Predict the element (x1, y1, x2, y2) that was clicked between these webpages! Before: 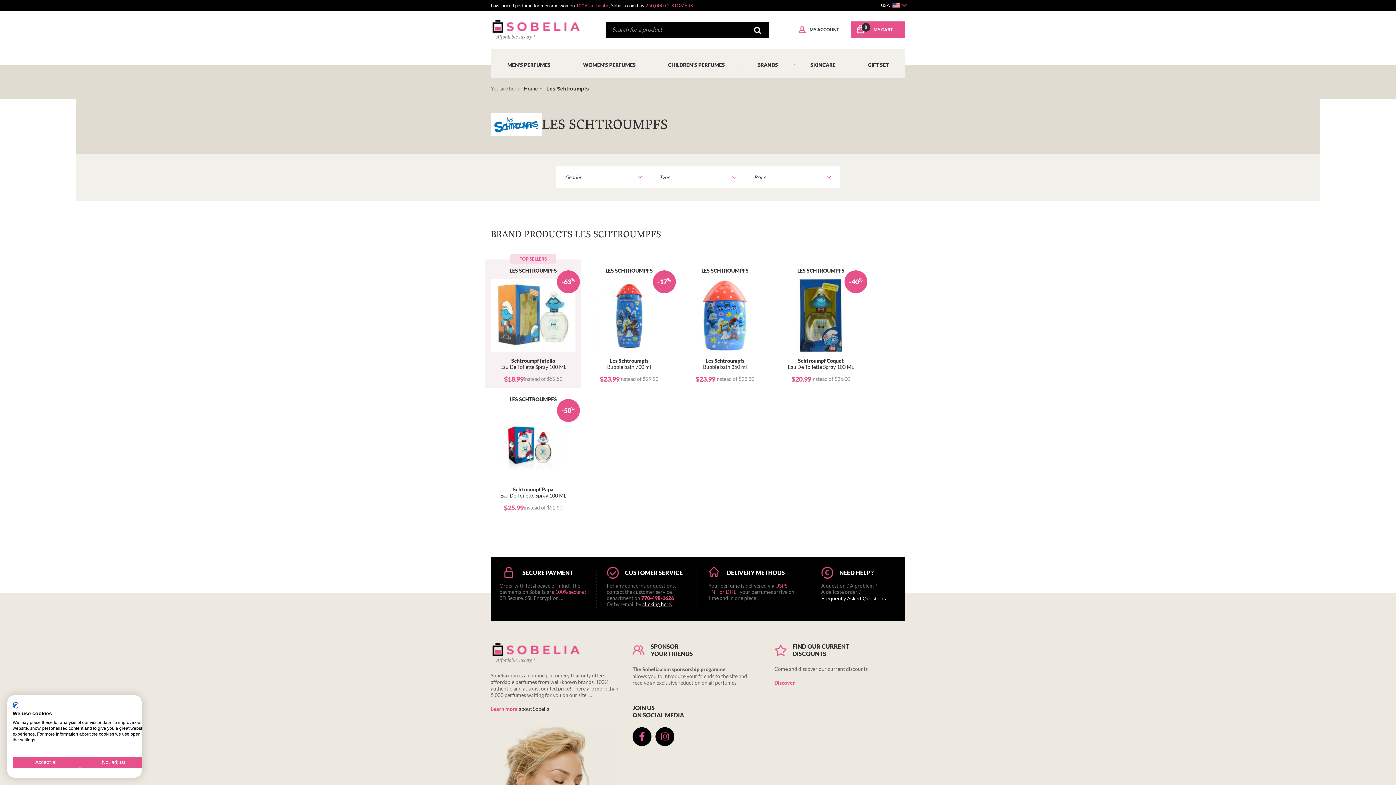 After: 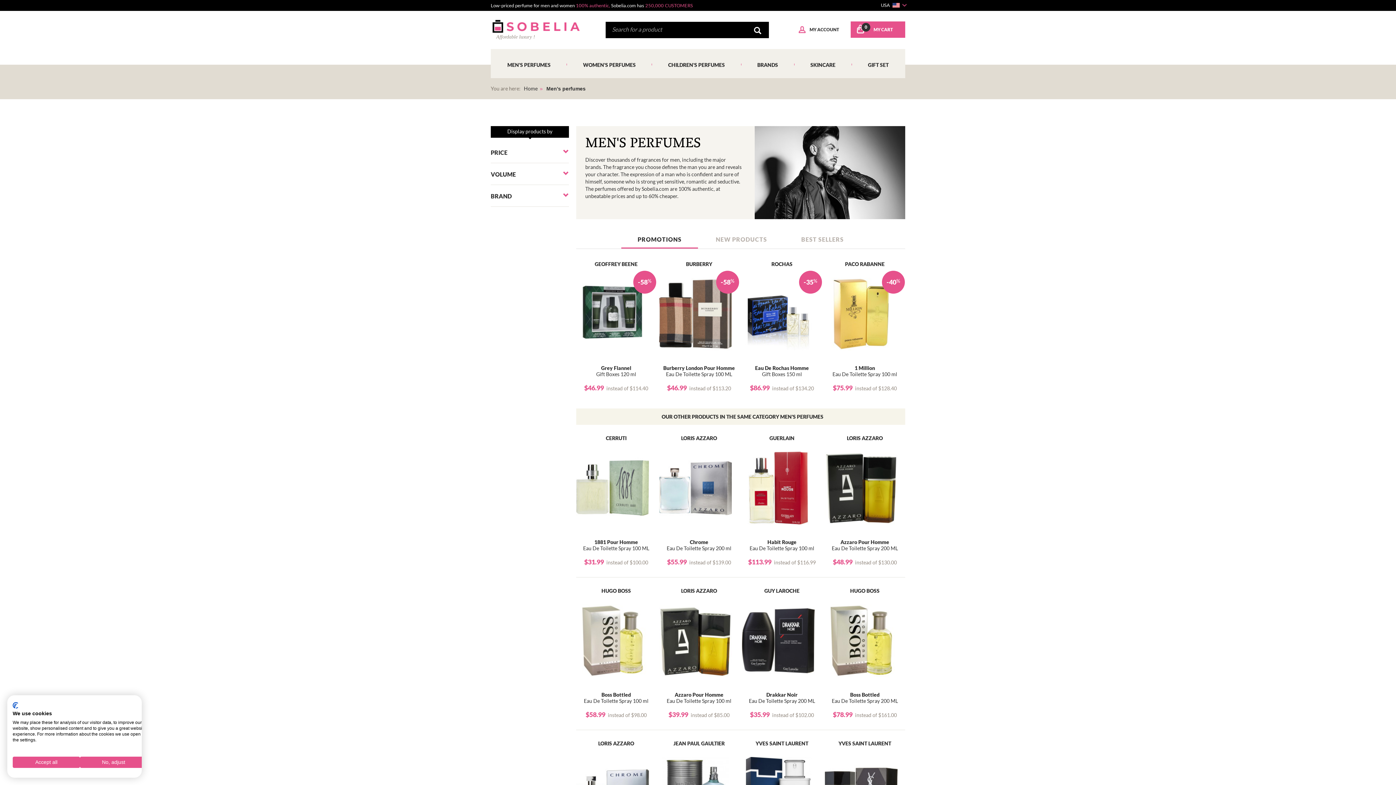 Action: bbox: (491, 49, 566, 78) label: MEN'S PERFUMES